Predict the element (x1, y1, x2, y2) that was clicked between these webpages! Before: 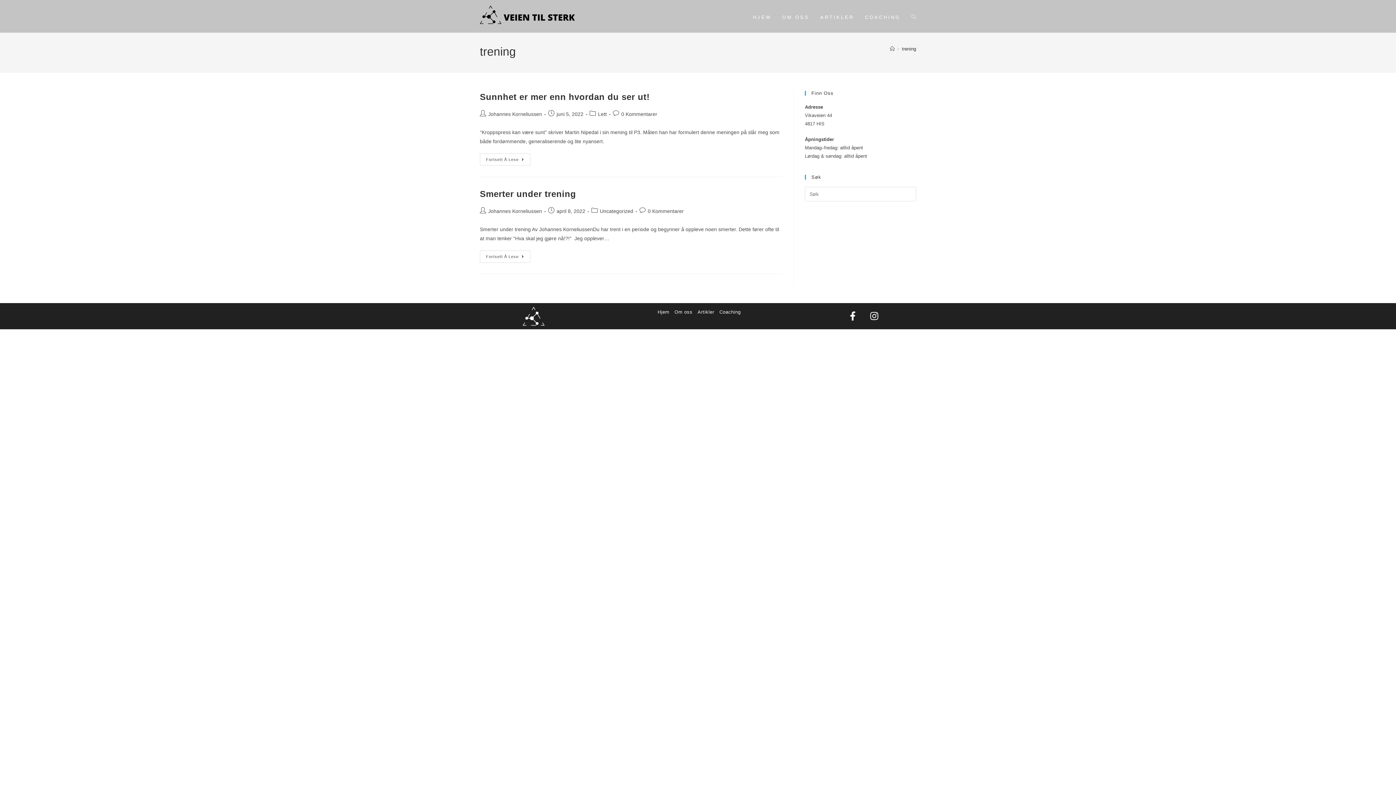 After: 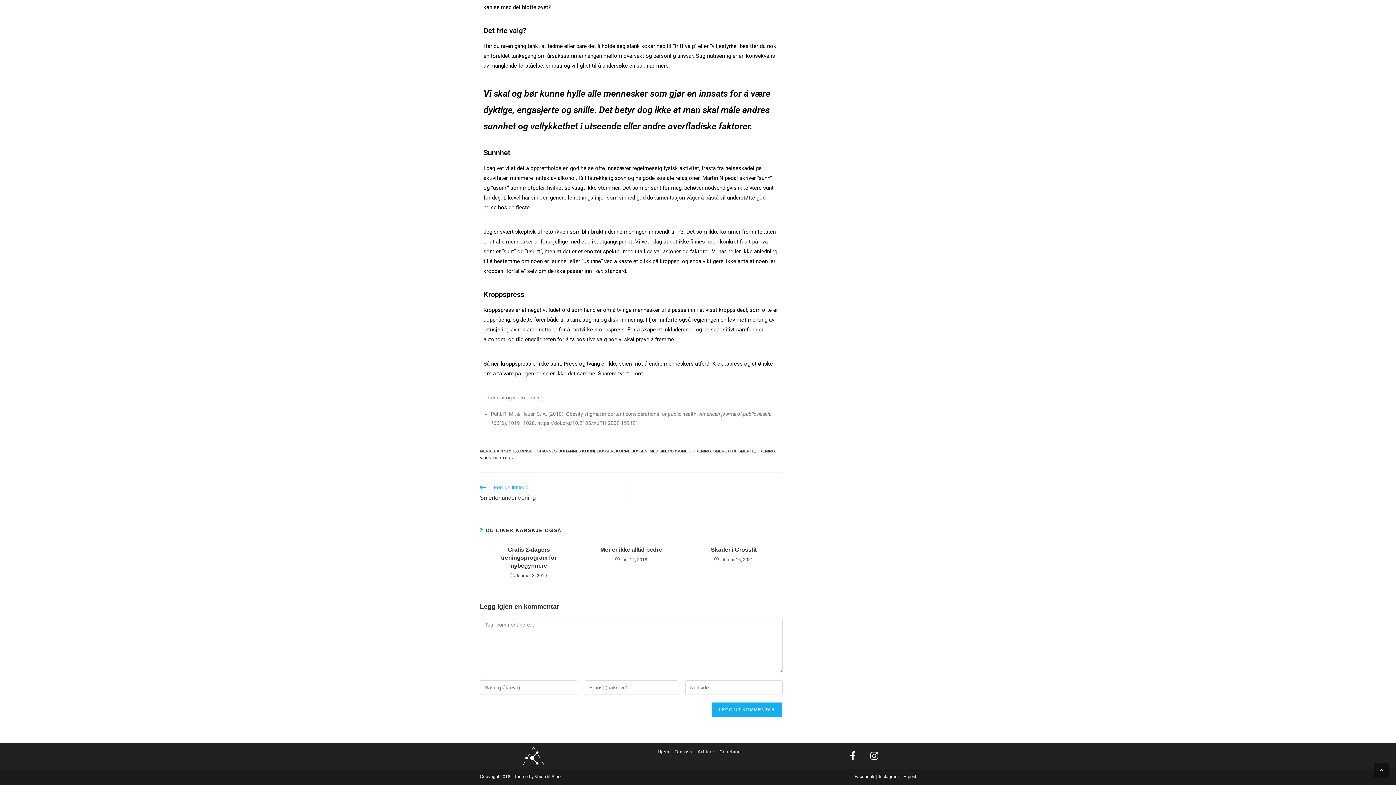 Action: label: 0 Kommentarer bbox: (621, 111, 657, 117)